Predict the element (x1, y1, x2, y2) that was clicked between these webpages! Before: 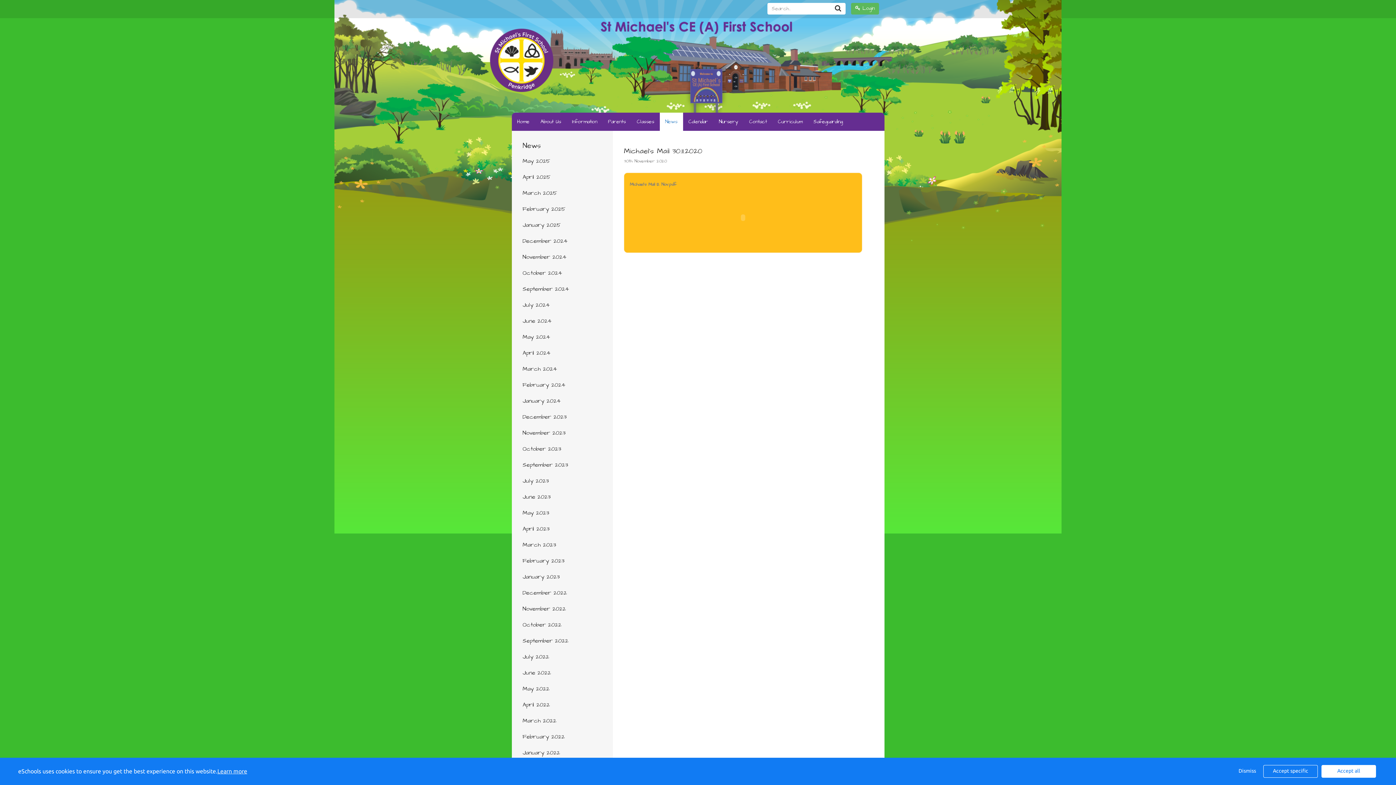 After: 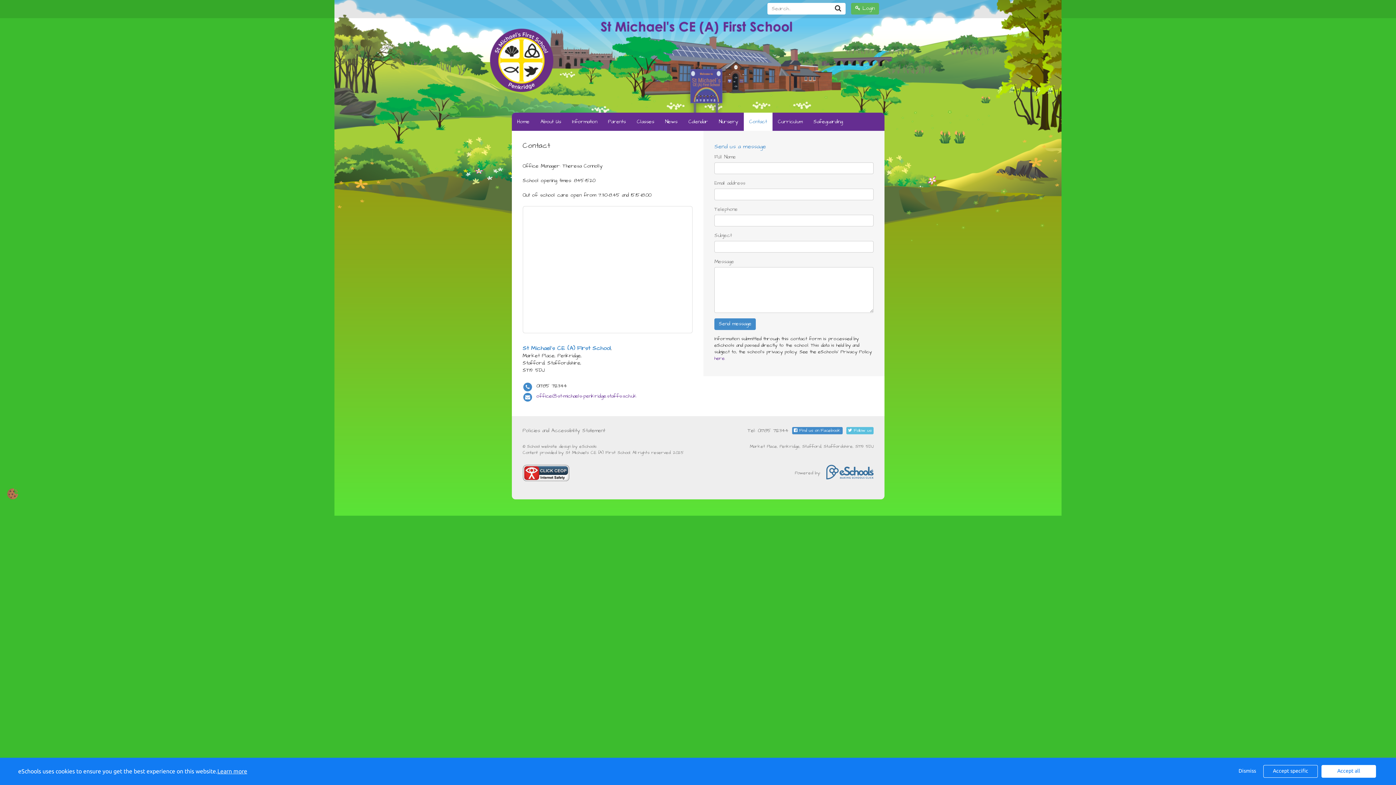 Action: bbox: (743, 112, 772, 130) label: Contact